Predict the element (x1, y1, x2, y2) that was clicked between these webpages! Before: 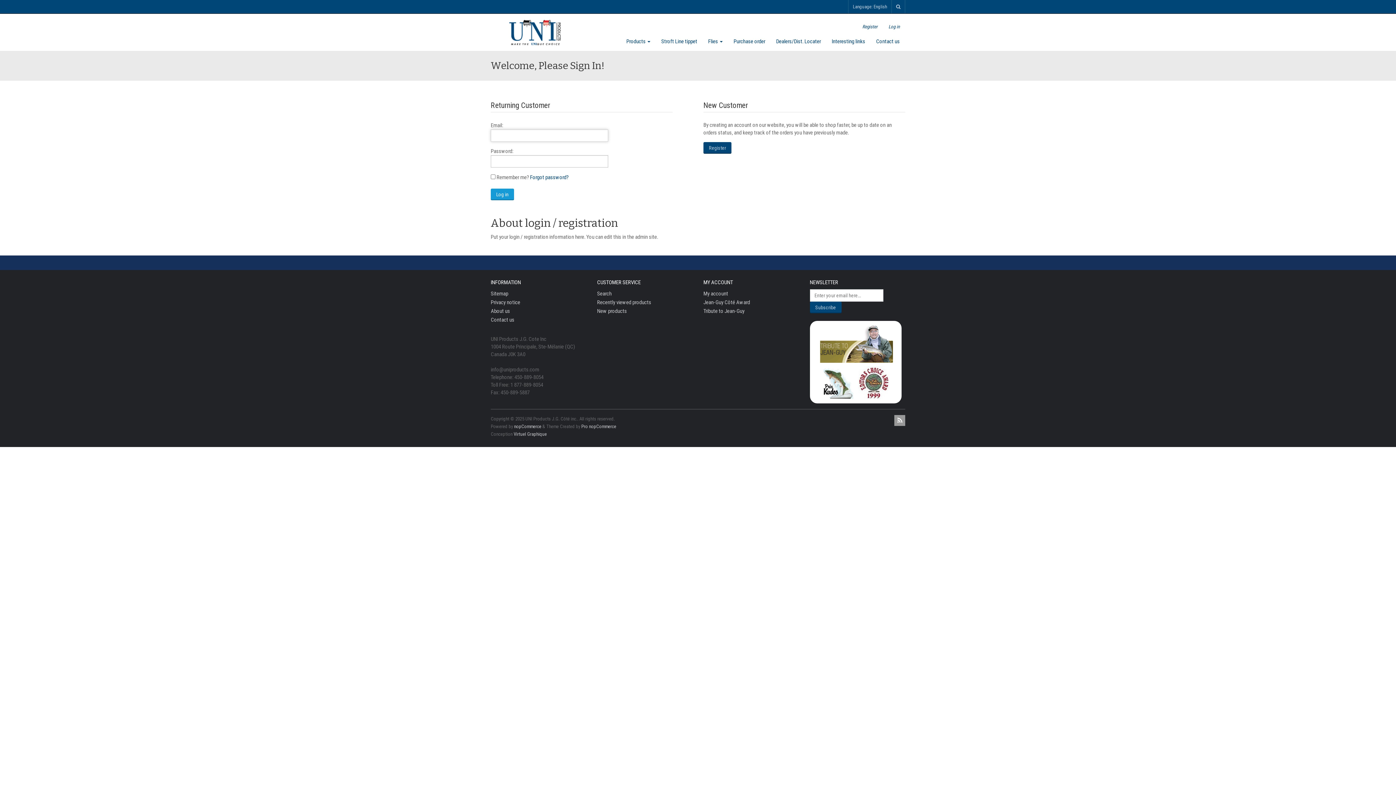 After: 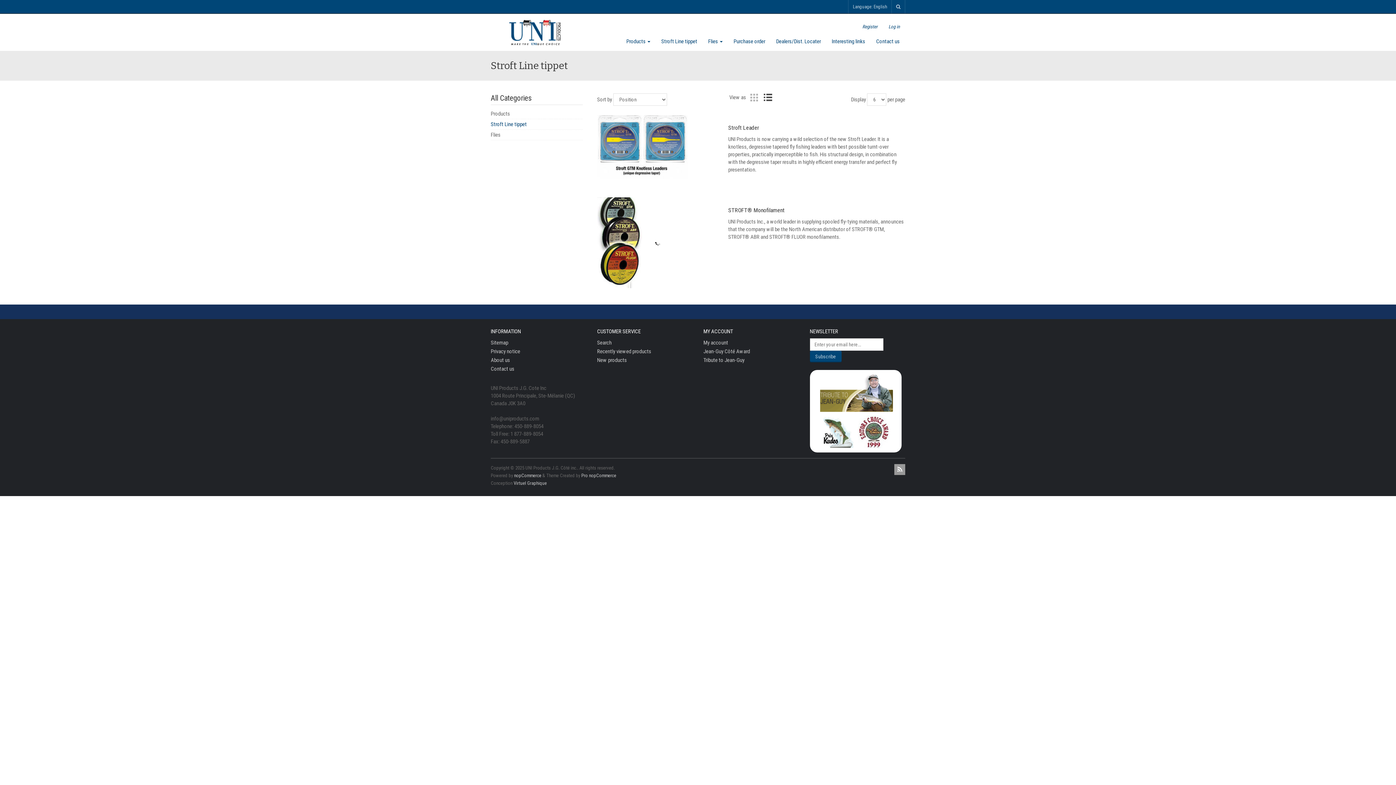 Action: bbox: (656, 32, 702, 50) label: Stroft Line tippet